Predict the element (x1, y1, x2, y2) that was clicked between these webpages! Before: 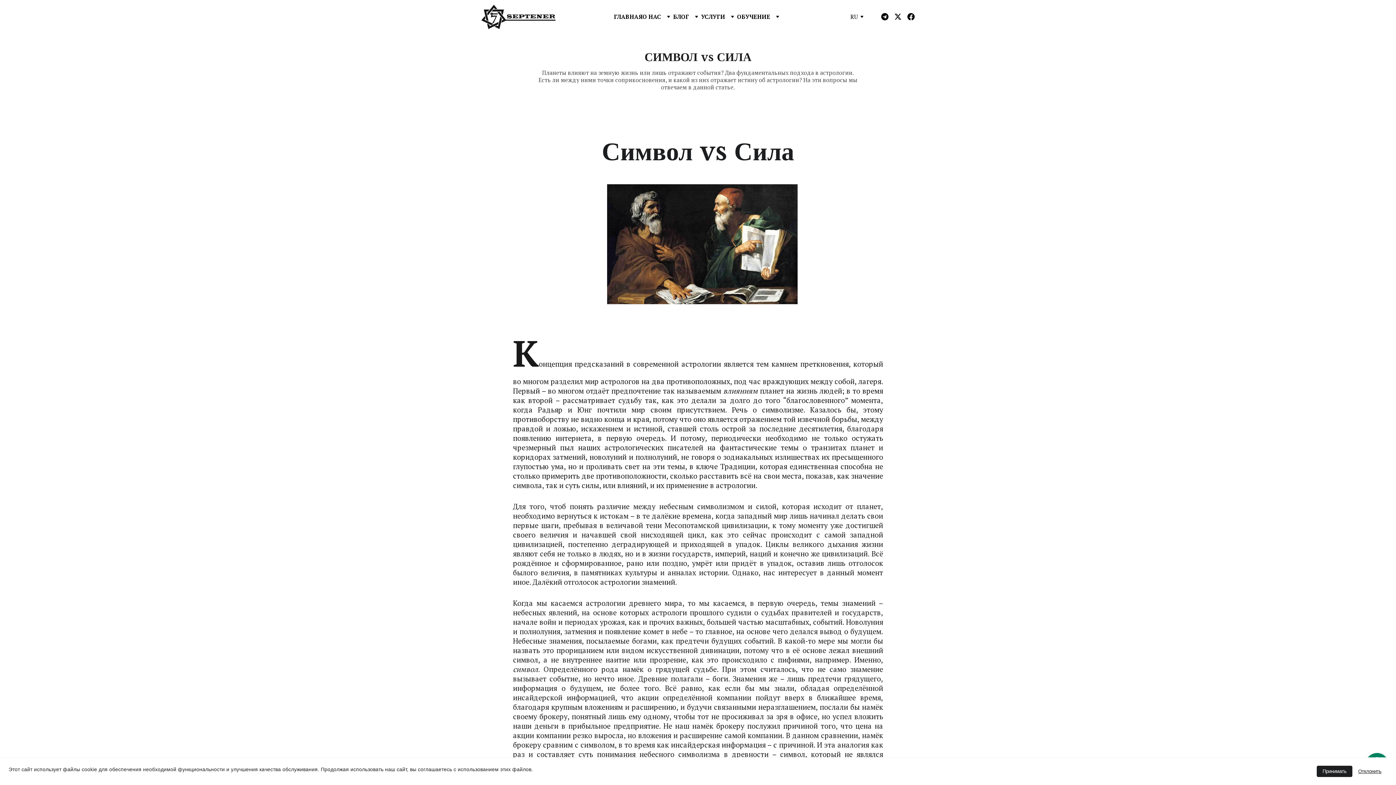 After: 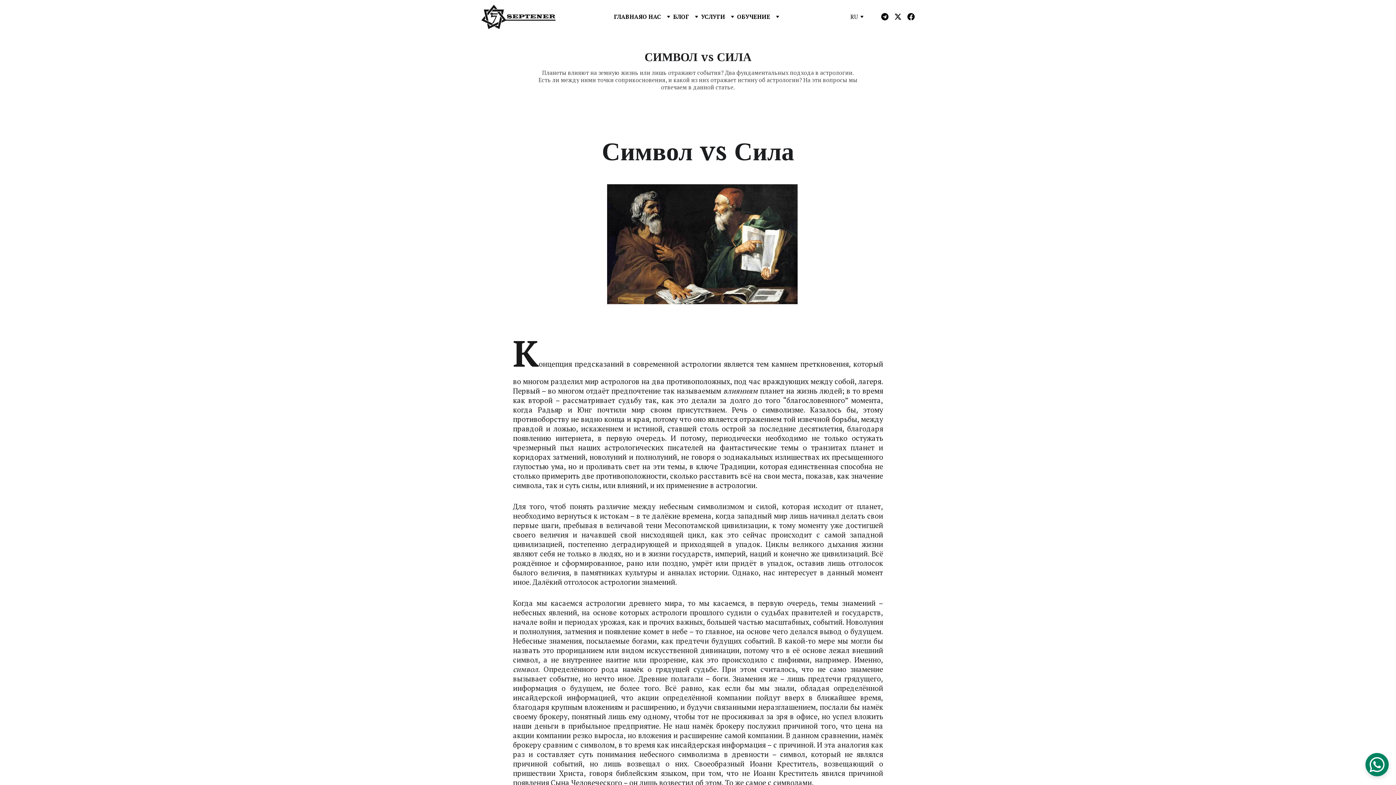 Action: label: Принимать bbox: (1317, 766, 1352, 777)